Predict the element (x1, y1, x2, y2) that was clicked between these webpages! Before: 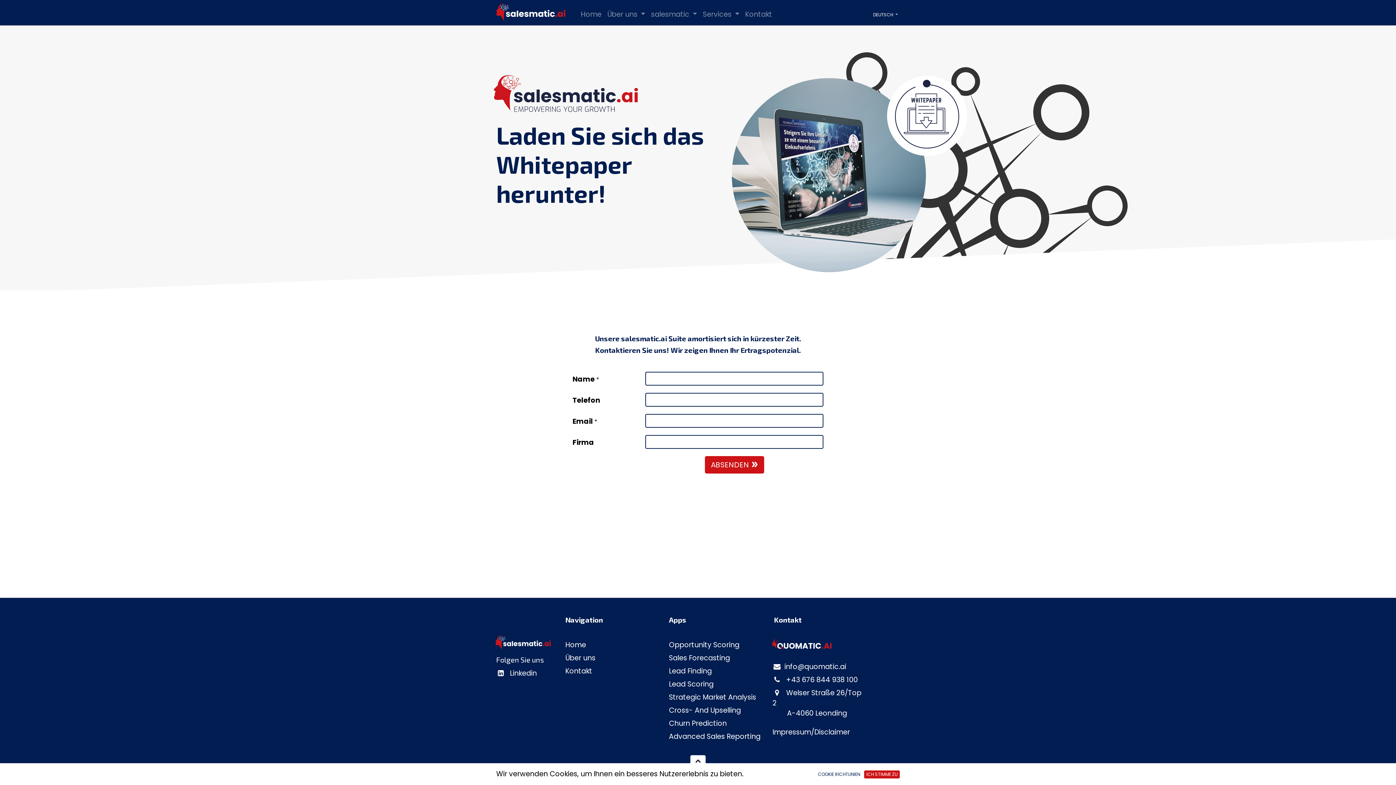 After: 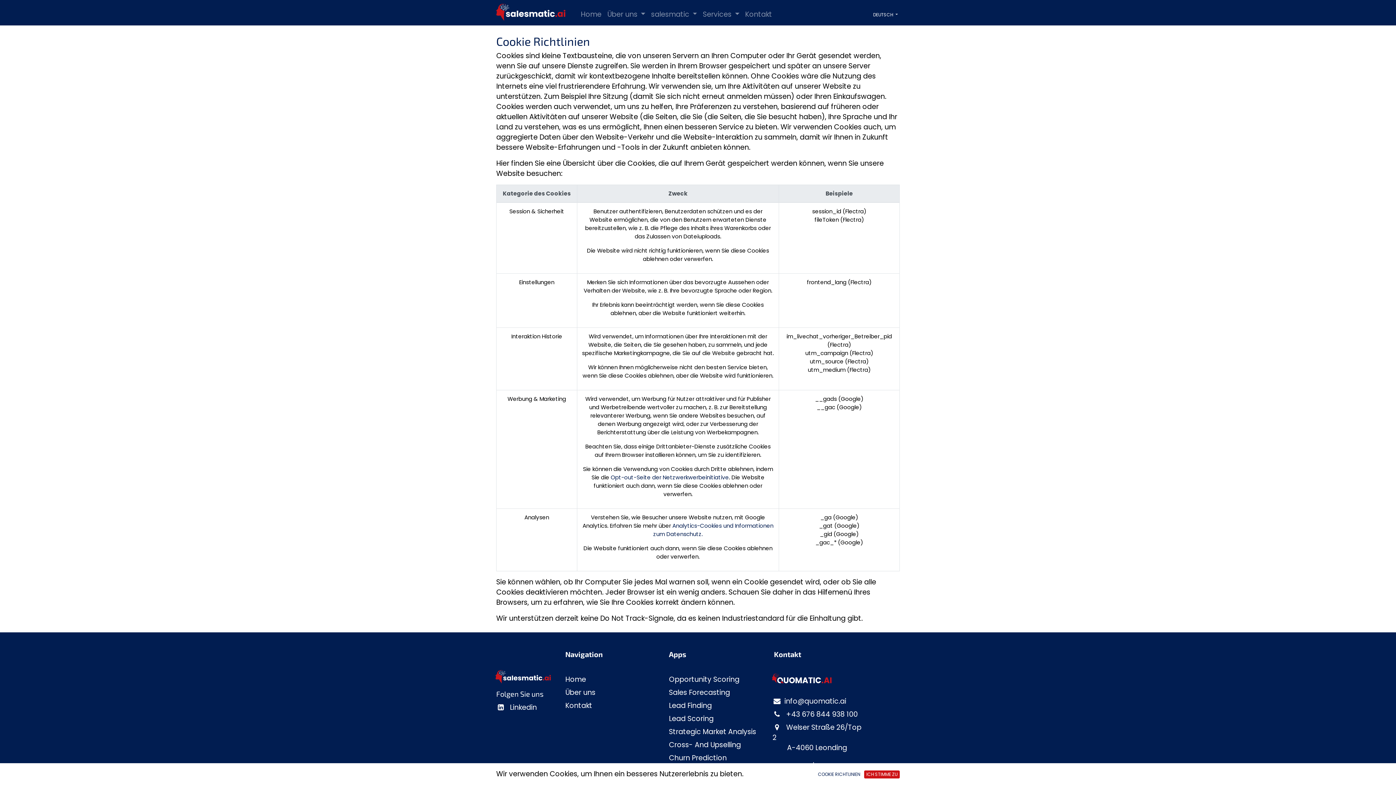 Action: label: COOKIE RICHTLINIEN bbox: (816, 770, 862, 778)